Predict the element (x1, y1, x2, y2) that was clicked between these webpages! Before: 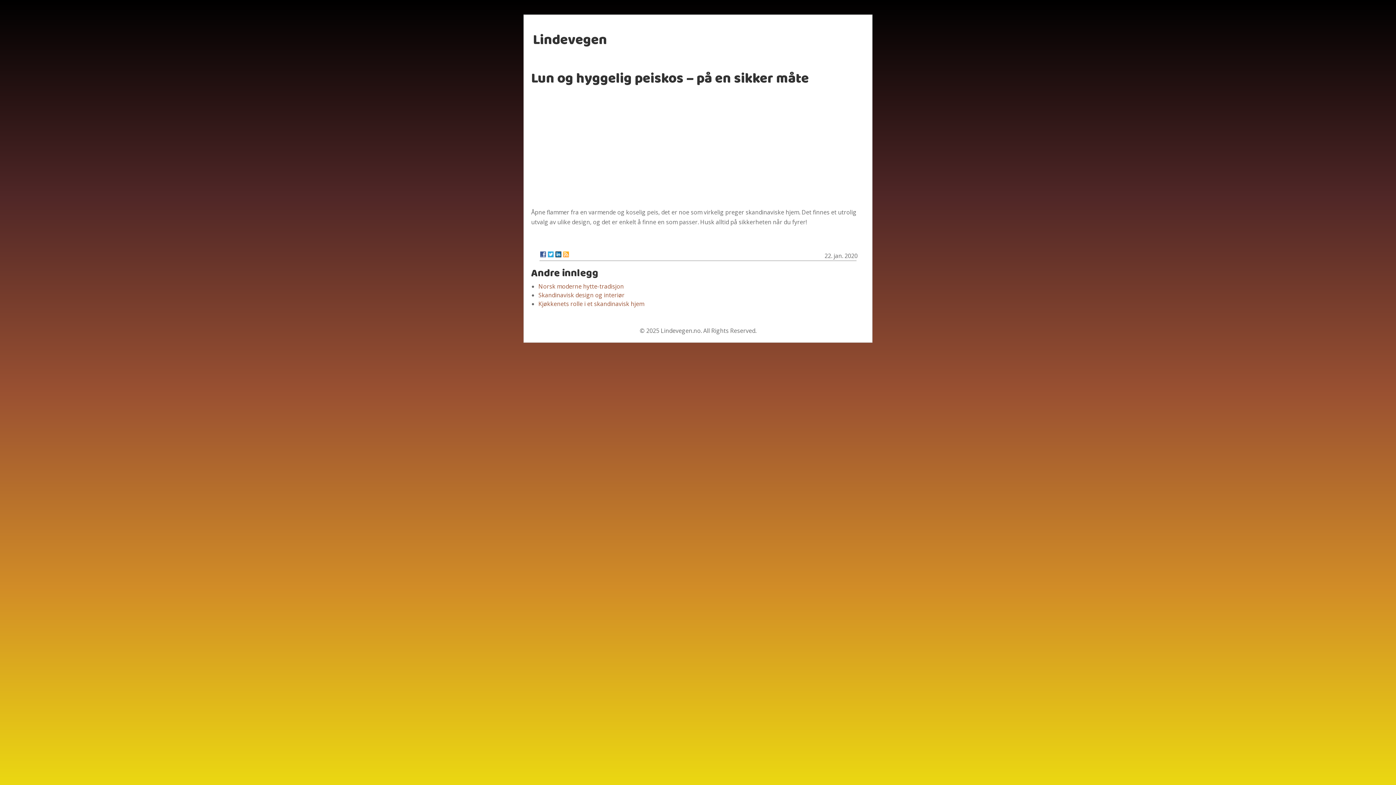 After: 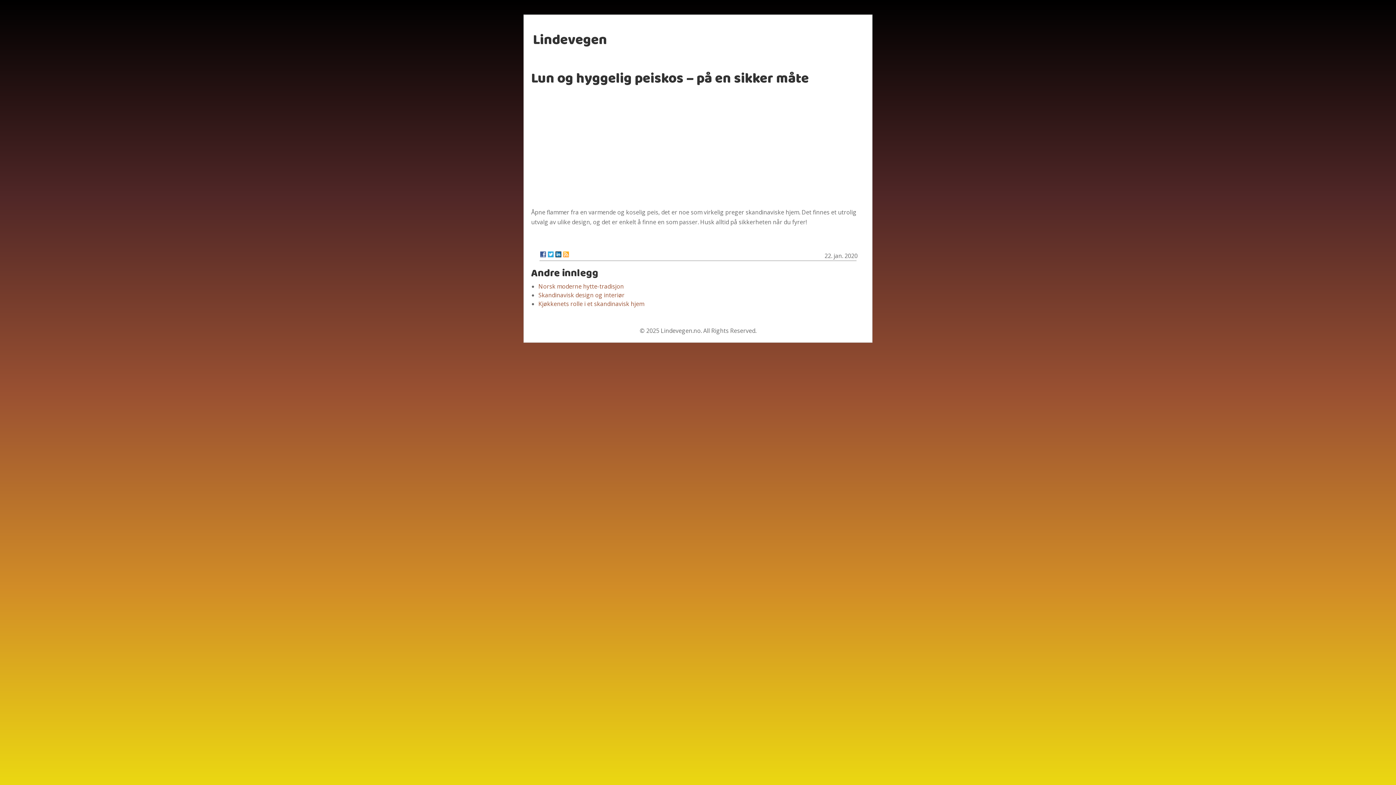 Action: bbox: (555, 251, 561, 257)